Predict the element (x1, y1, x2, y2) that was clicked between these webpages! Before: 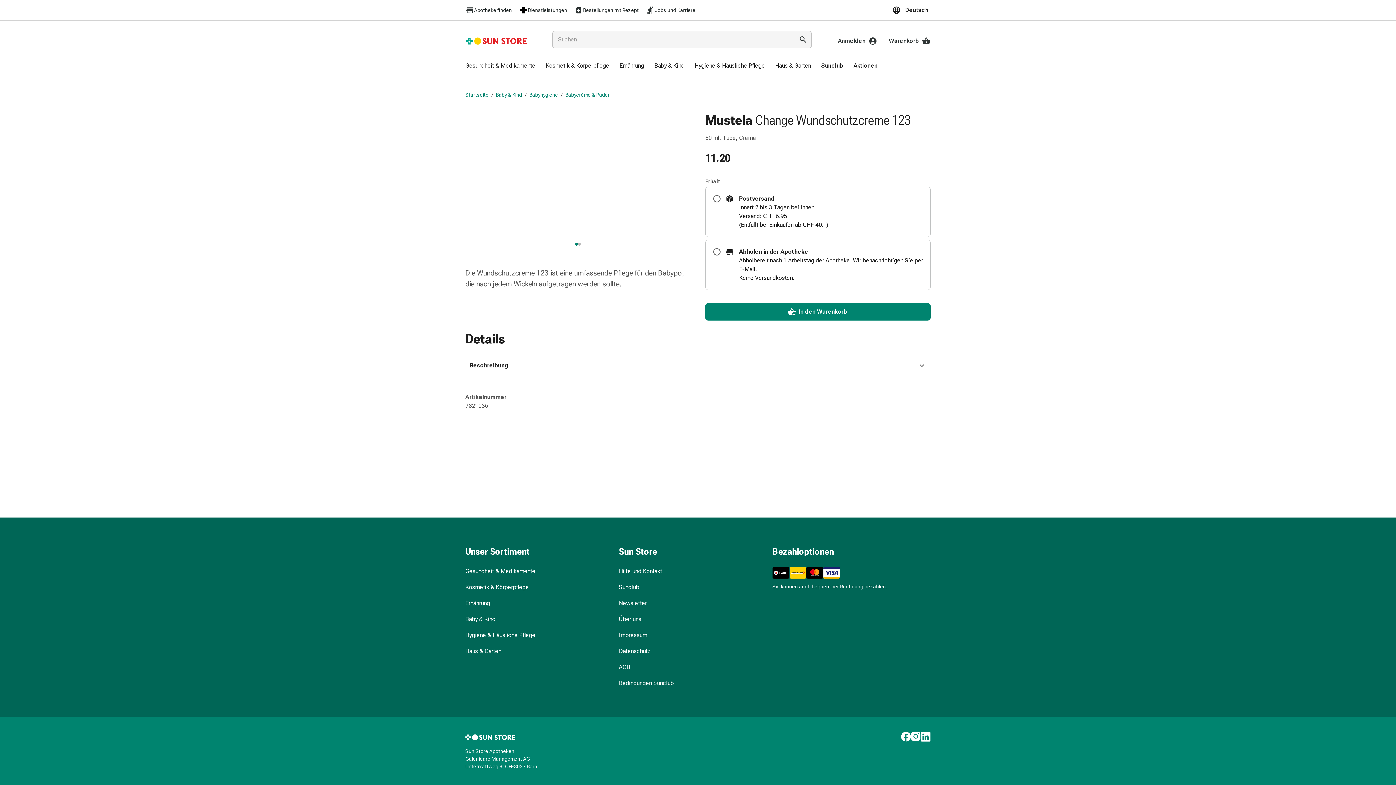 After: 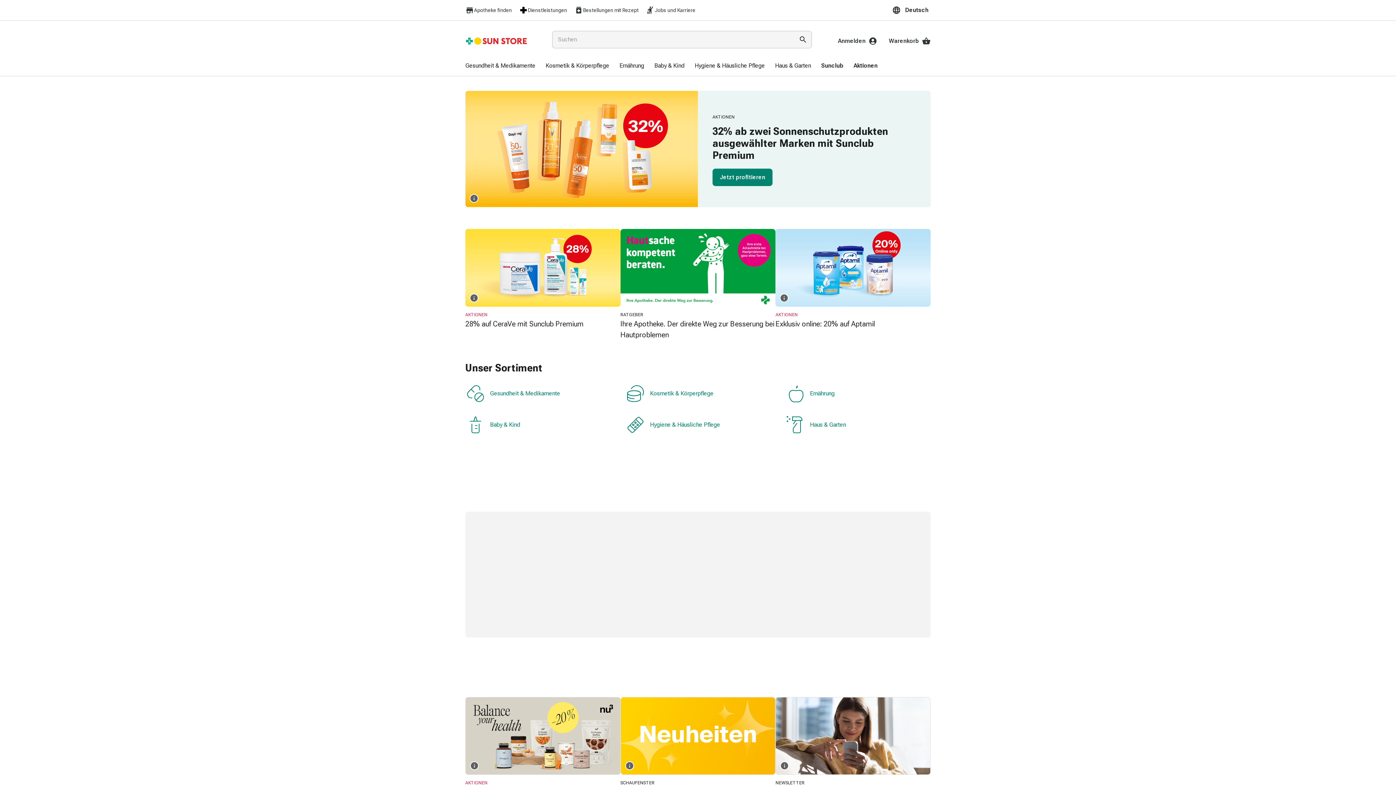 Action: bbox: (465, 738, 515, 745)